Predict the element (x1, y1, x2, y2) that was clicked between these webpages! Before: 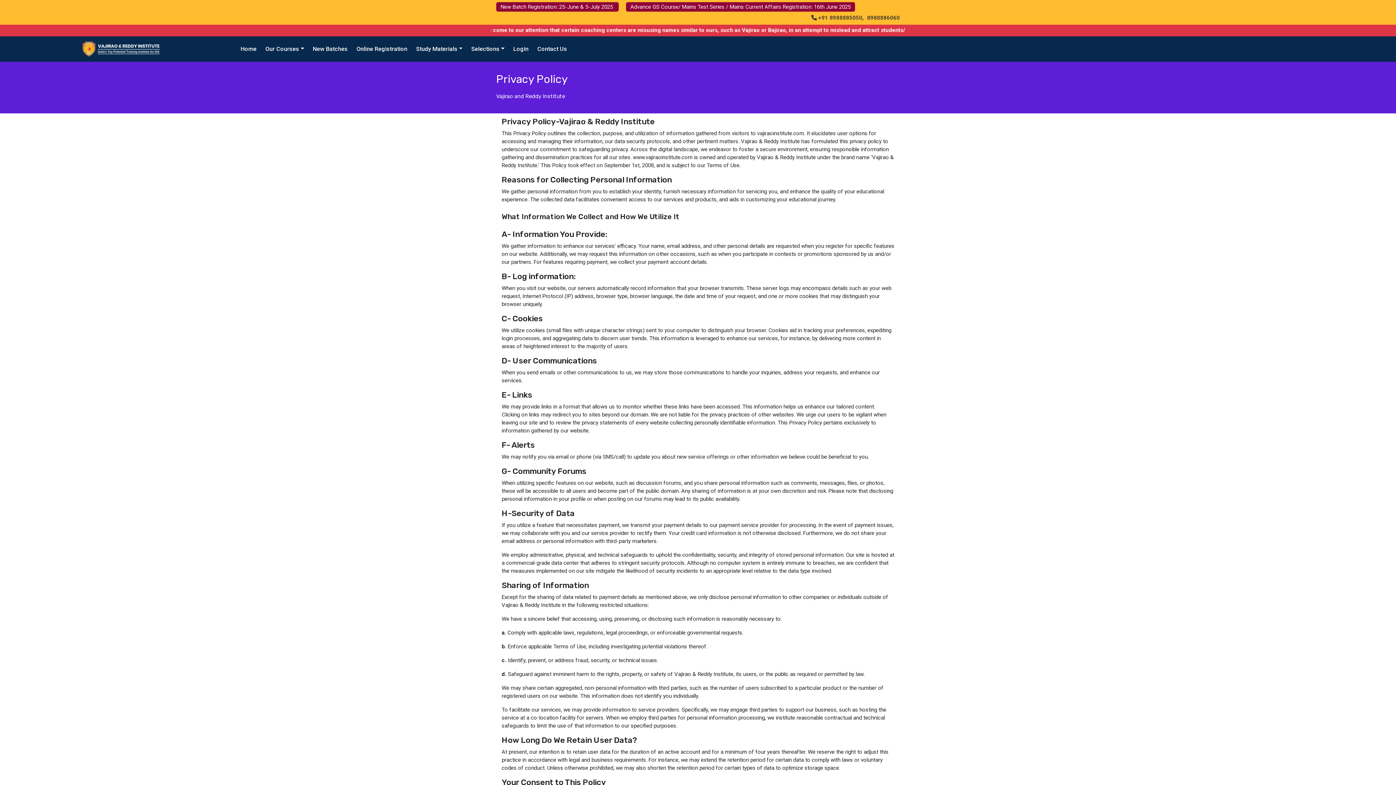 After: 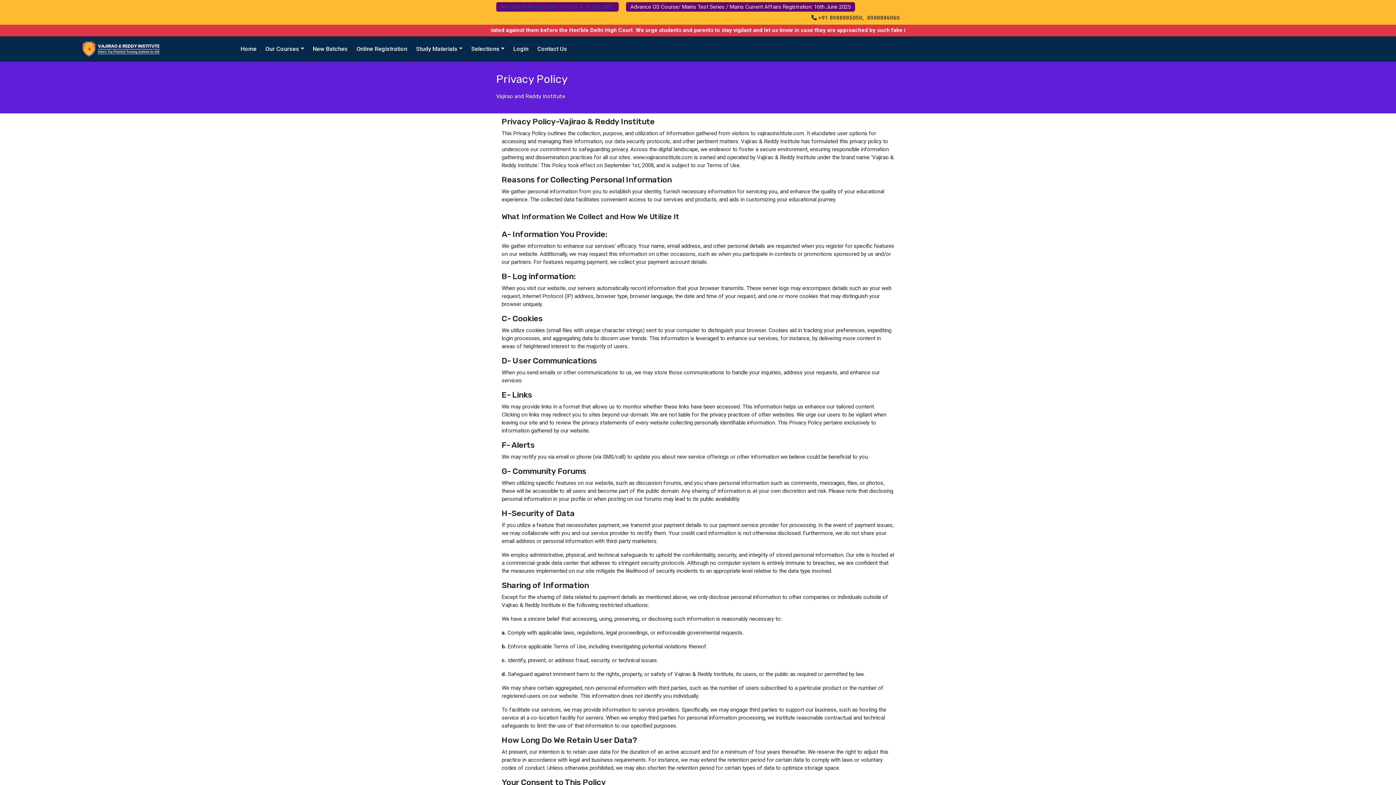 Action: bbox: (496, 2, 618, 11) label: New Batch Registration: 25-June & 5-July 2025 